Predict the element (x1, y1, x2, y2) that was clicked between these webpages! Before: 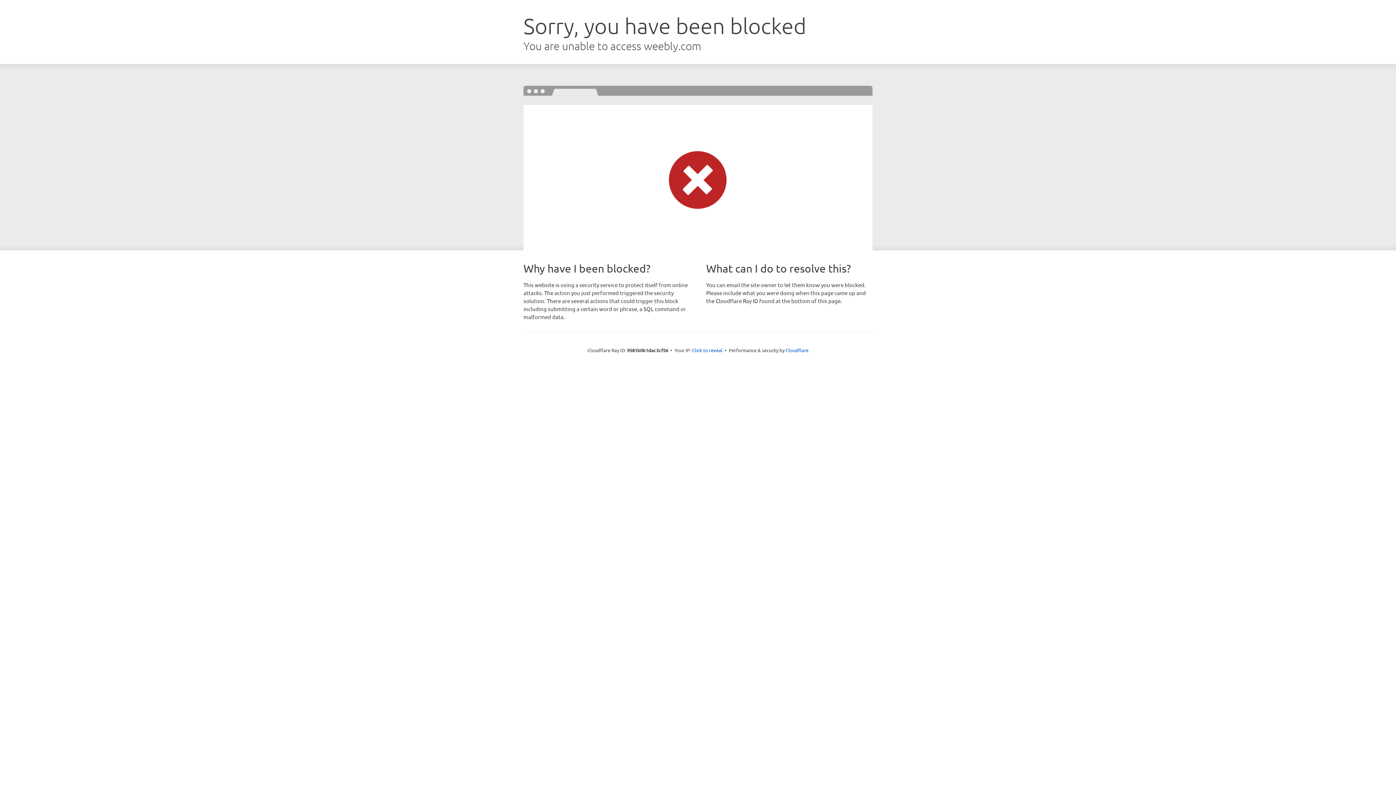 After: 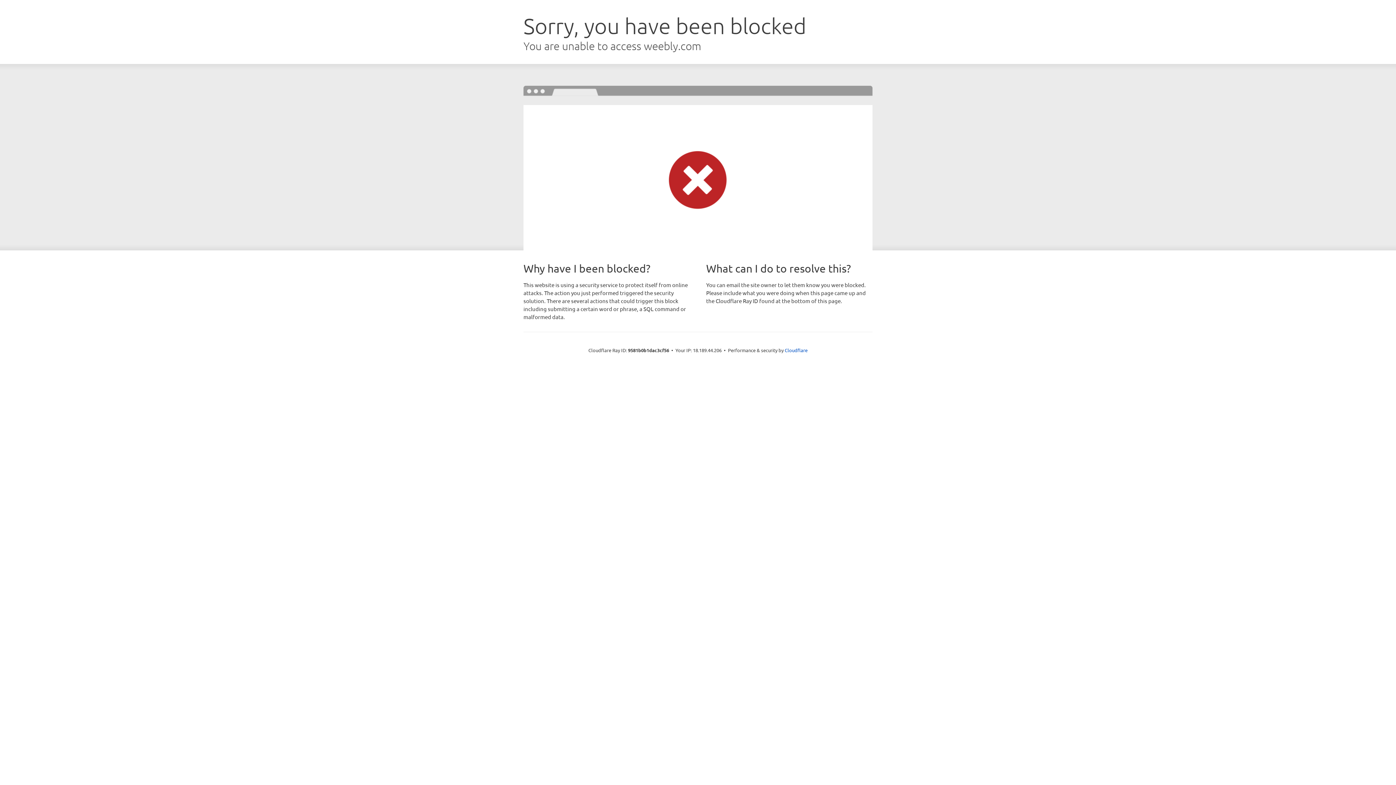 Action: bbox: (692, 346, 722, 353) label: Click to reveal